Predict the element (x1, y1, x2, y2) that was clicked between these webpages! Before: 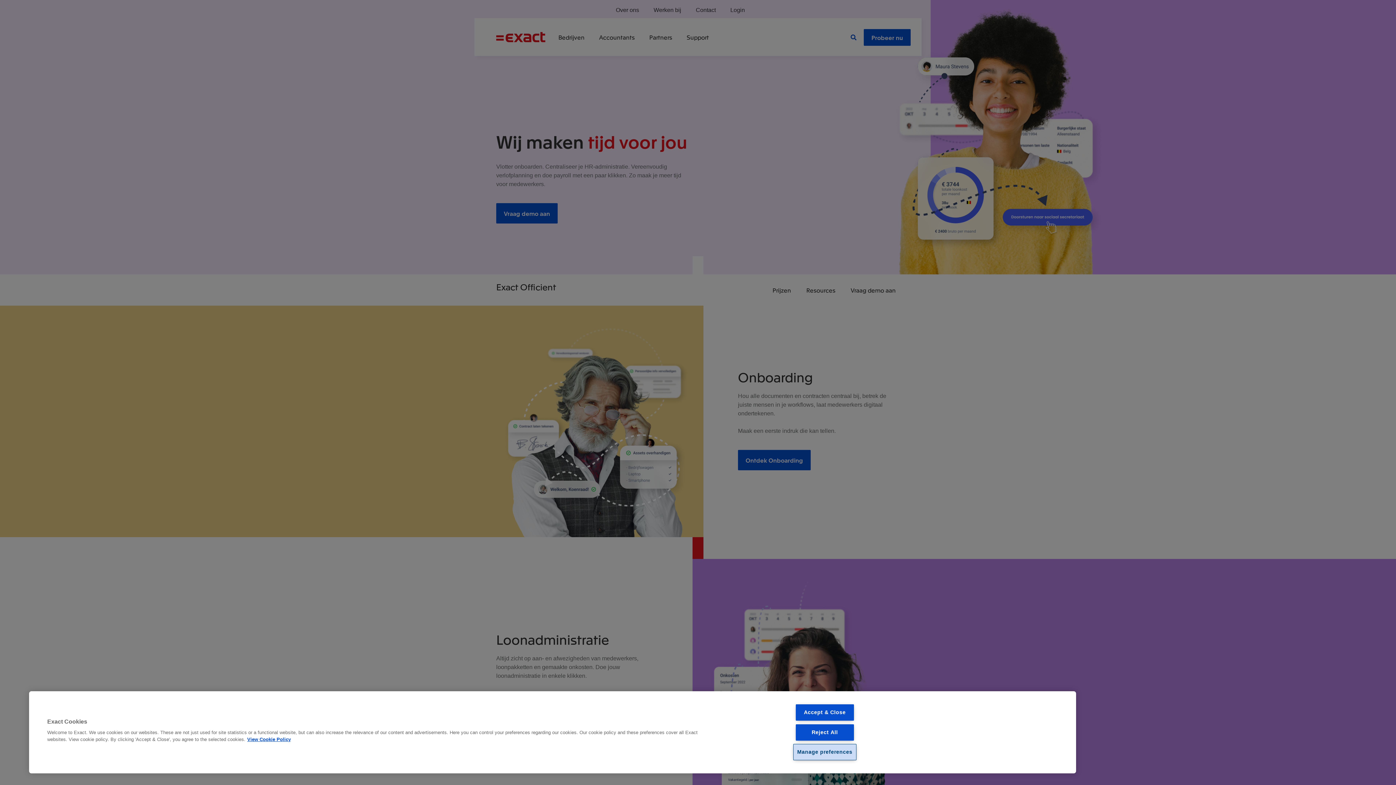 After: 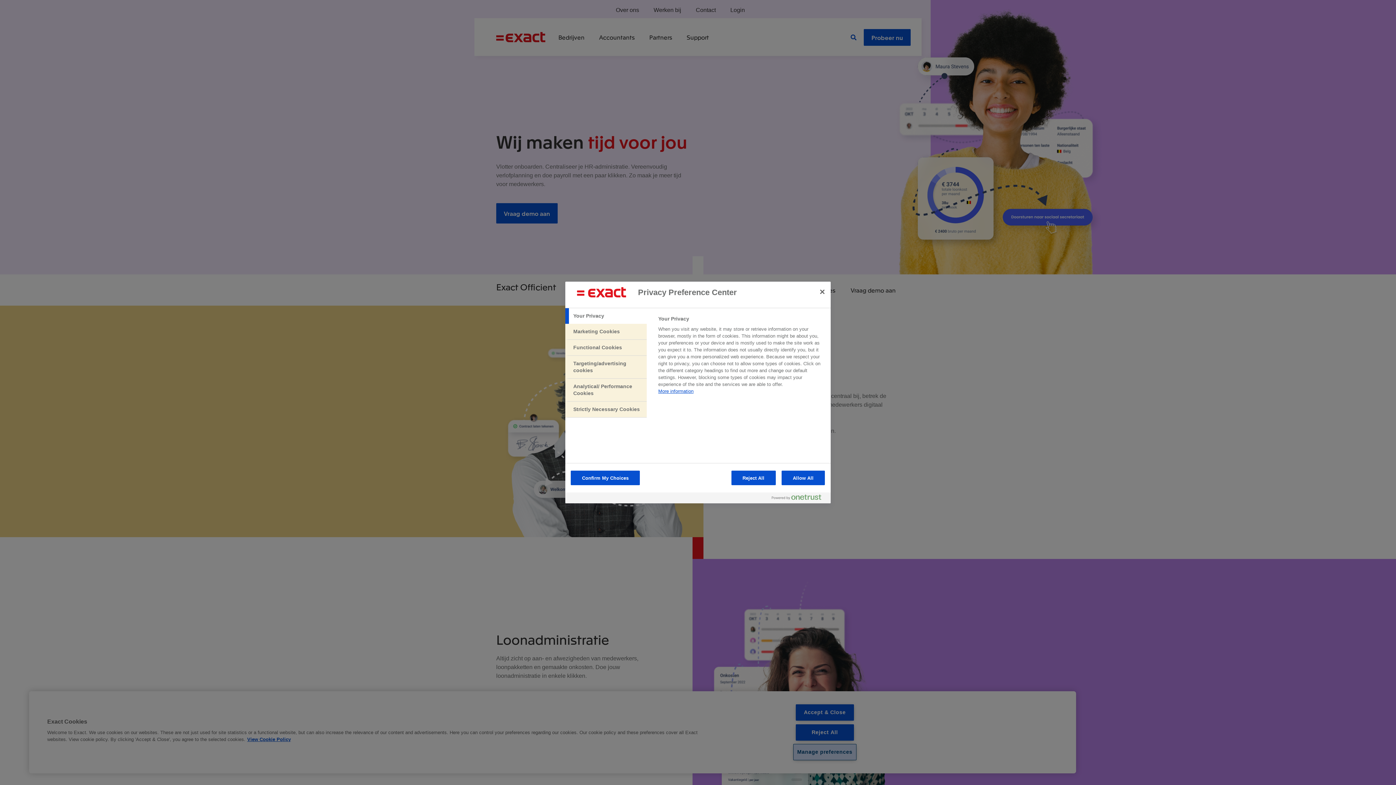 Action: label: Manage preferences, Opens the preference center dialog bbox: (793, 744, 856, 760)